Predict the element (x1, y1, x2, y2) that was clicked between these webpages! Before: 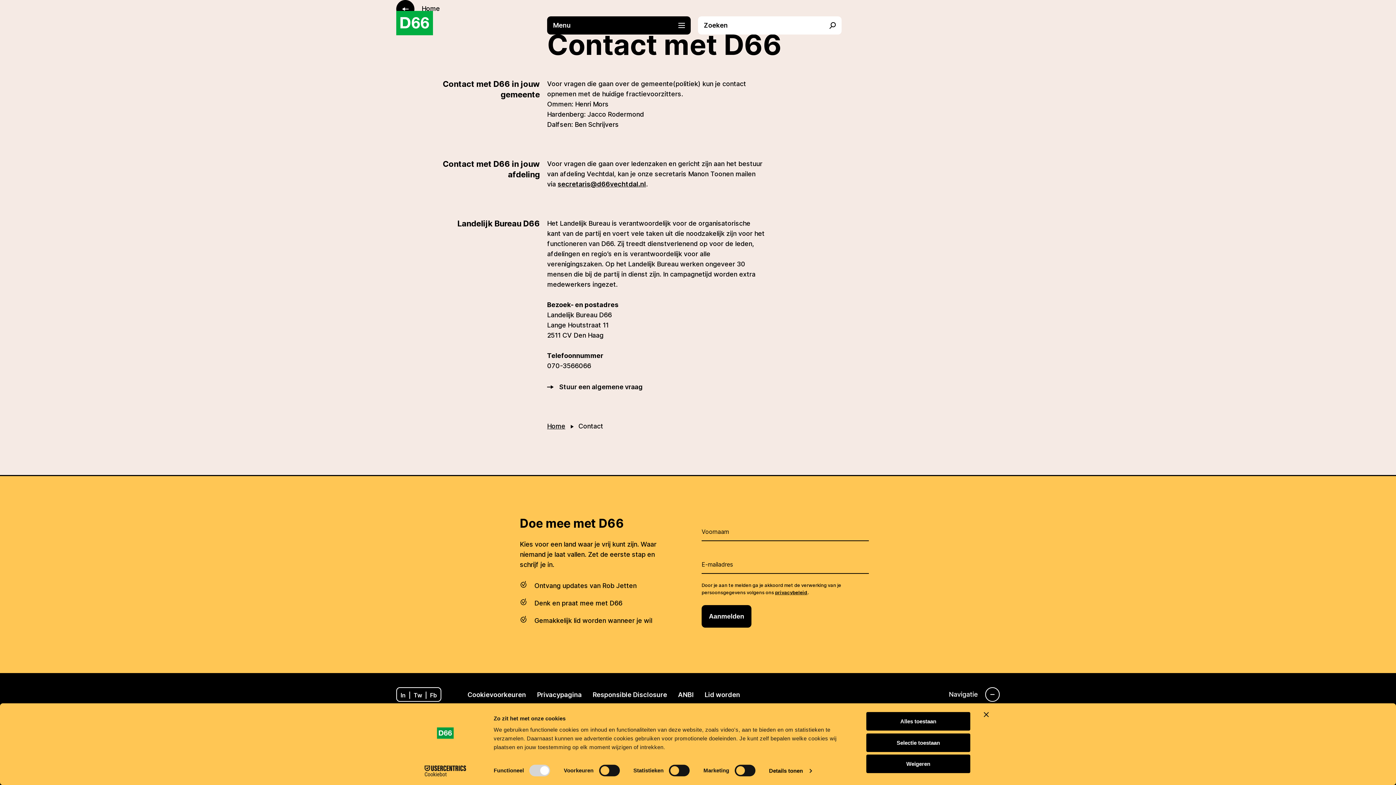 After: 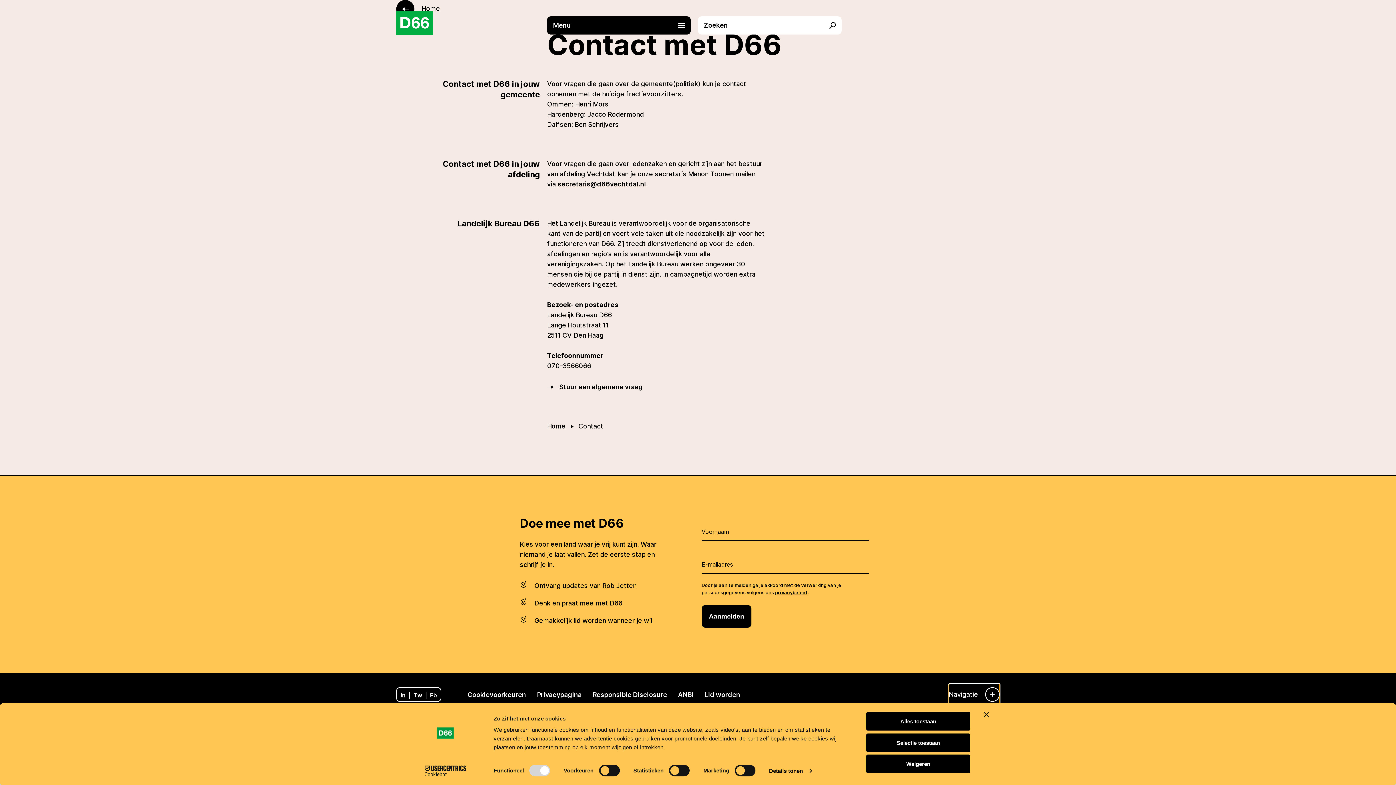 Action: bbox: (949, 684, 1000, 705) label: Navigatie